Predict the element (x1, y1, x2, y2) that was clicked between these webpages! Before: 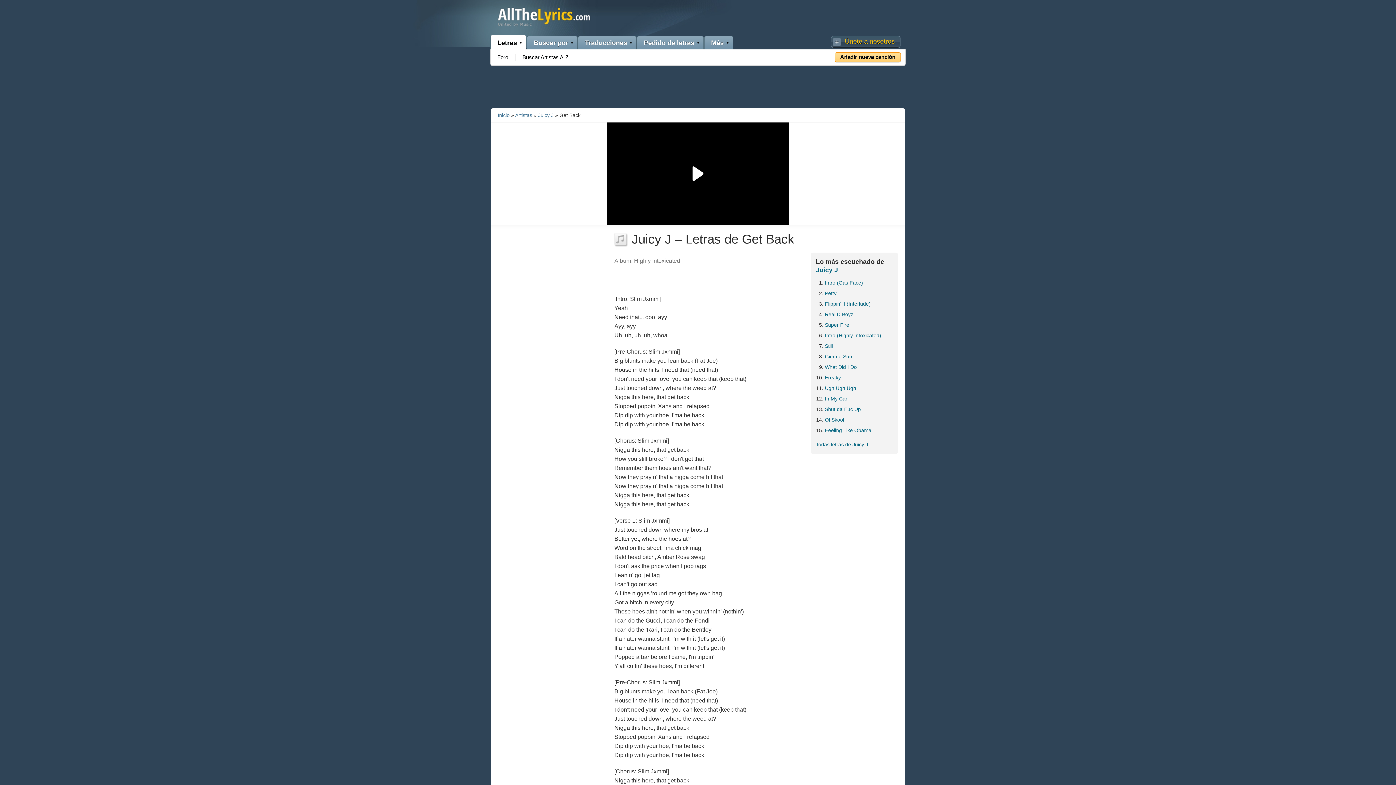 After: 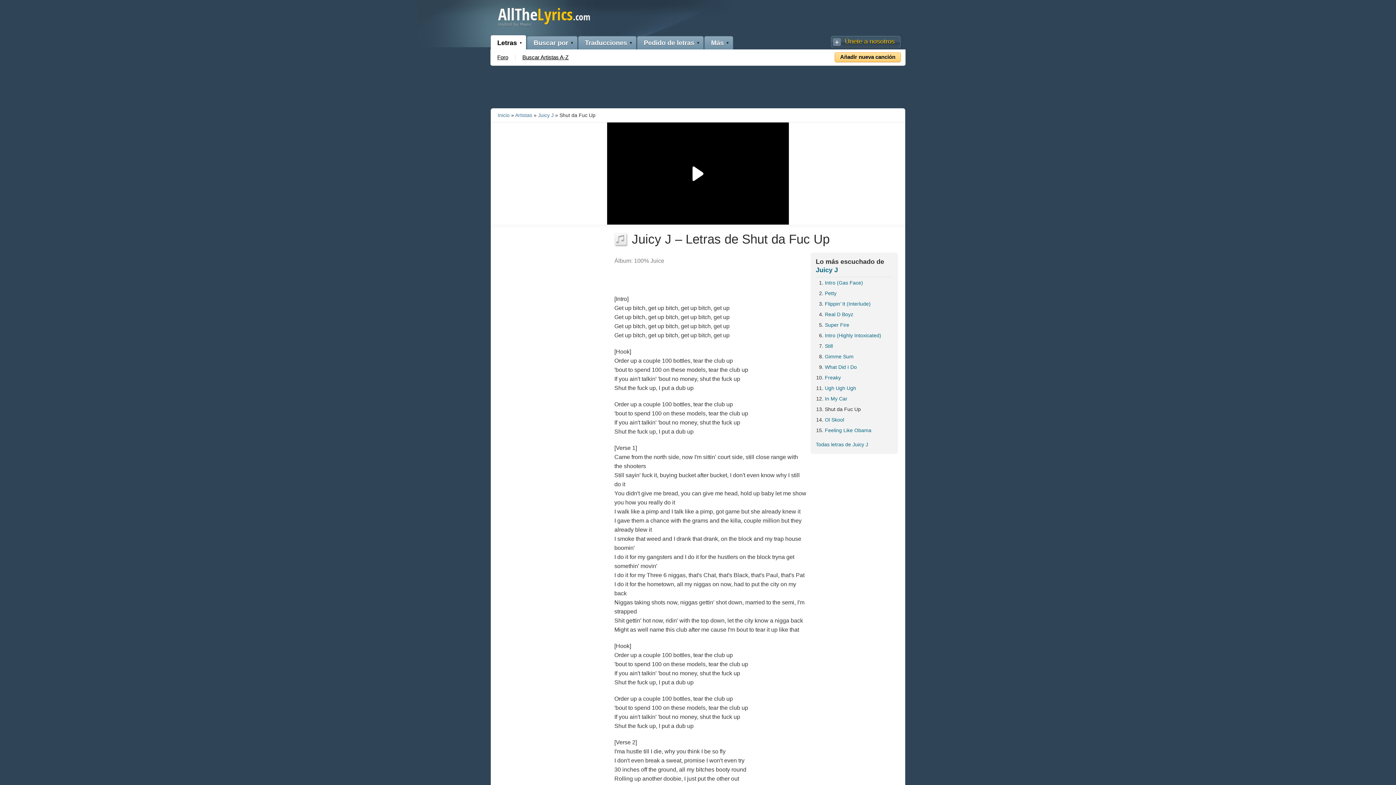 Action: bbox: (825, 405, 893, 413) label: Shut da Fuc Up